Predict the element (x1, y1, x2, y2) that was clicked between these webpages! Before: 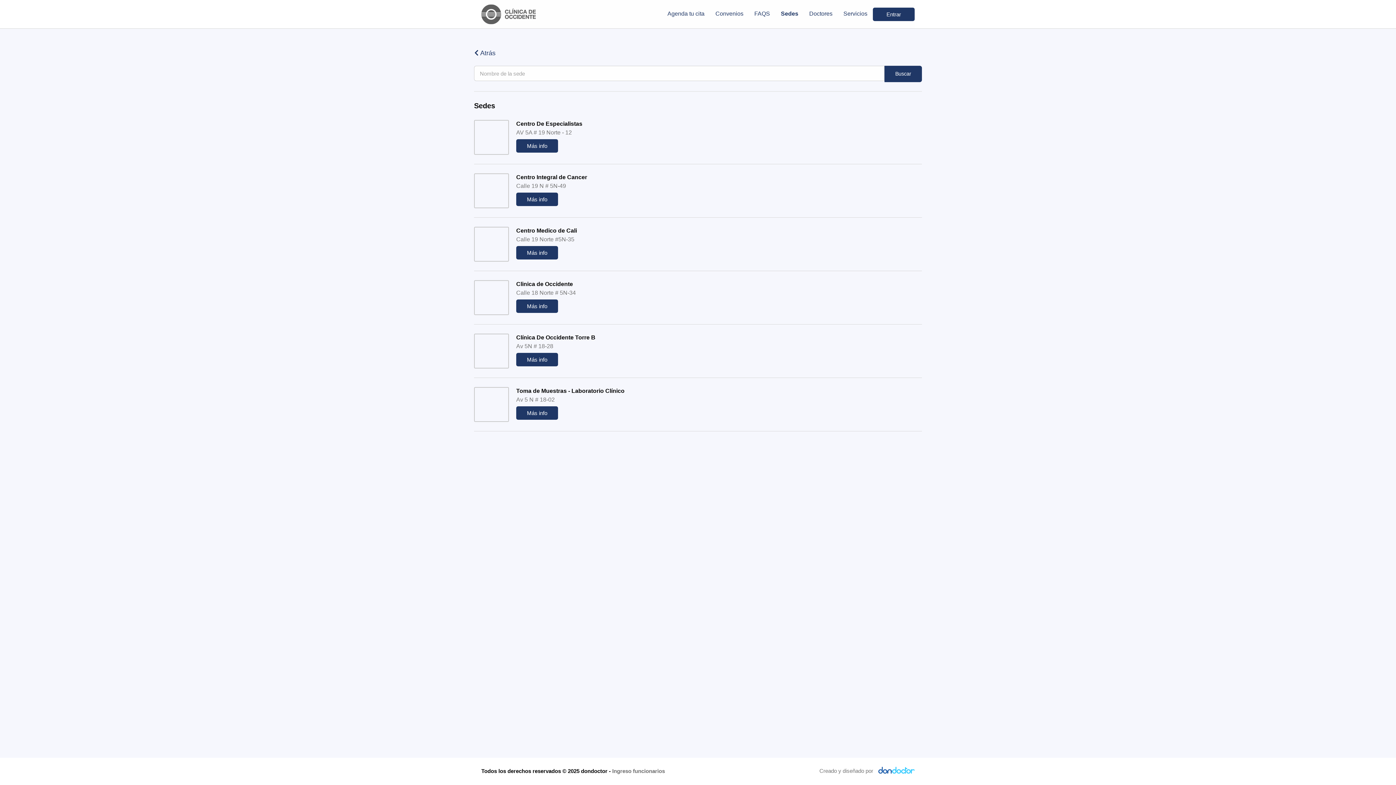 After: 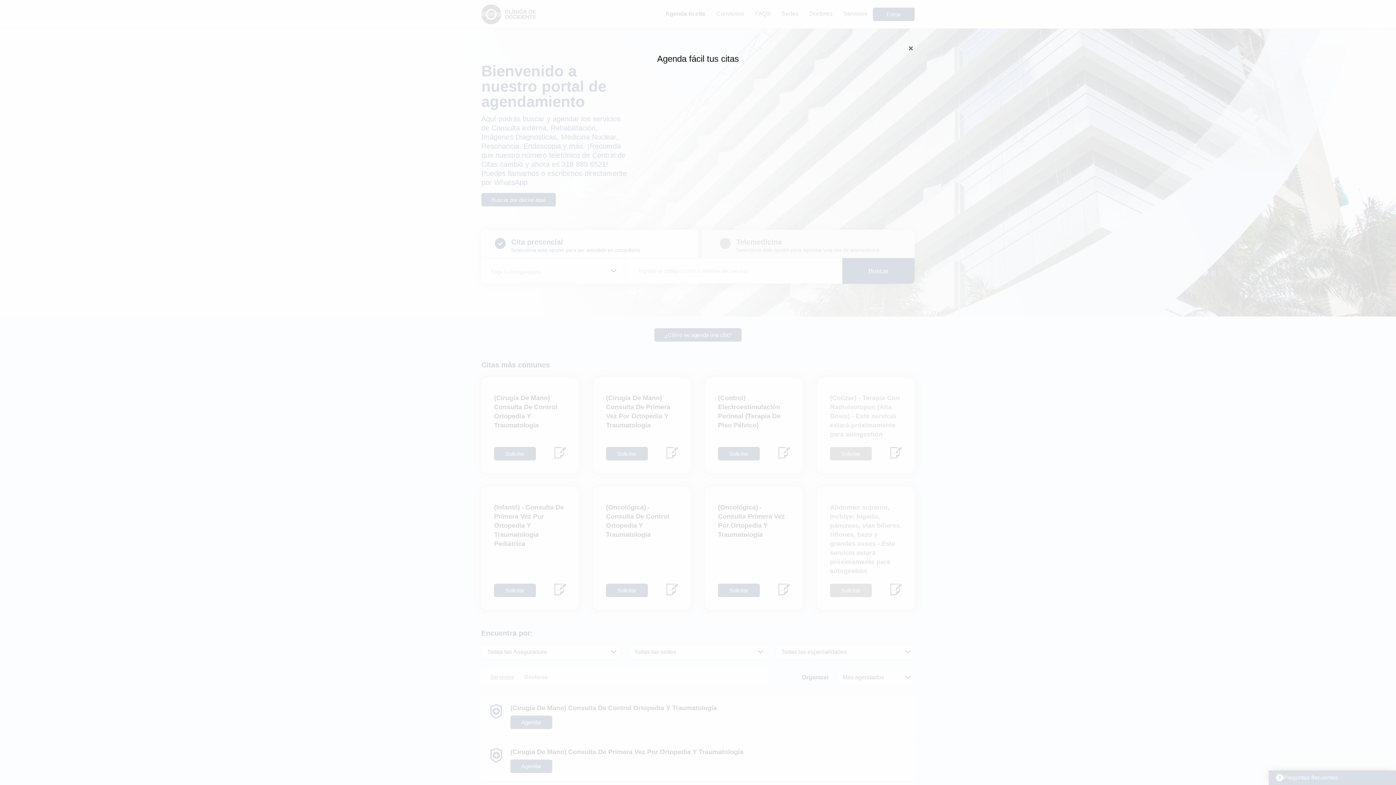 Action: bbox: (662, 7, 710, 19) label: Agenda tu cita